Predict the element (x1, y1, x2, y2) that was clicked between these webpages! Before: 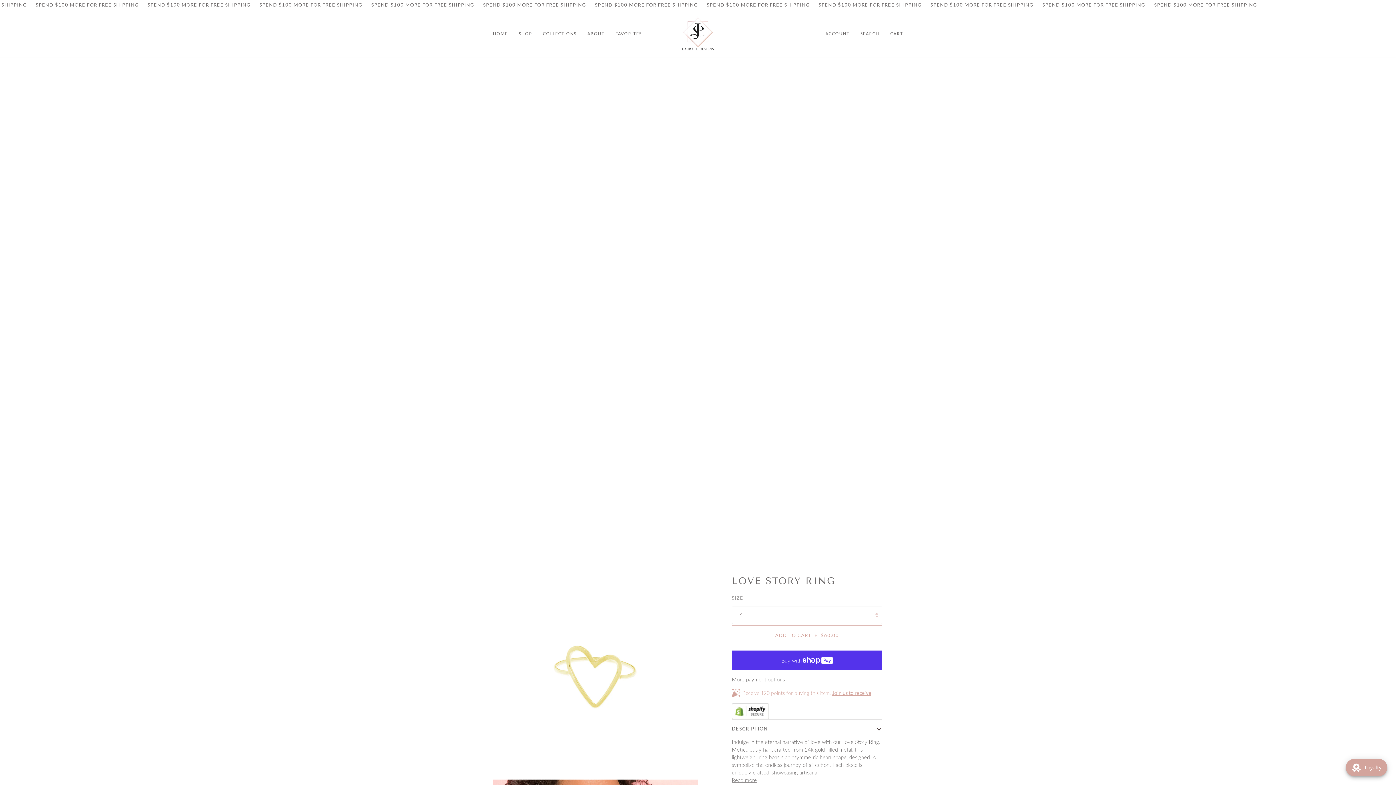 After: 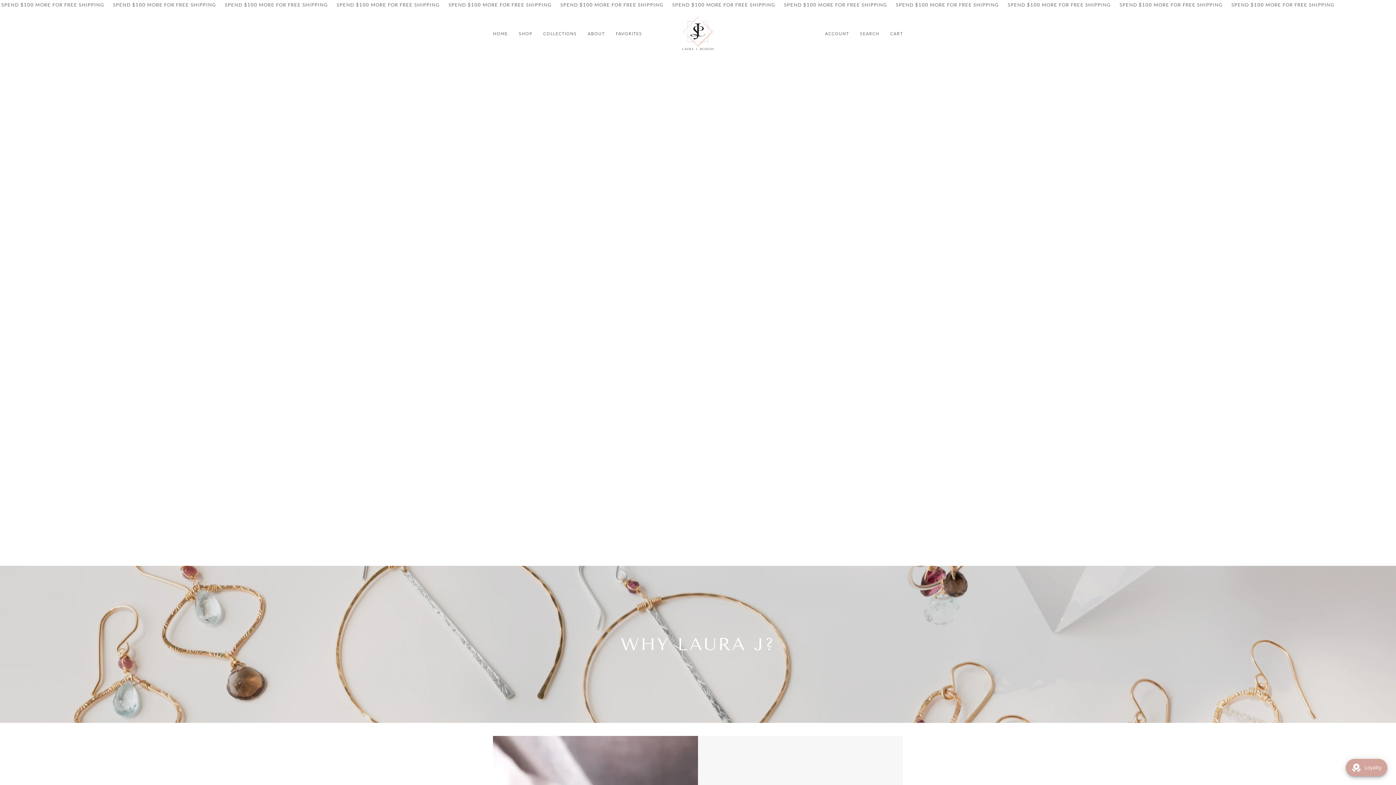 Action: label: ABOUT bbox: (582, 9, 610, 57)